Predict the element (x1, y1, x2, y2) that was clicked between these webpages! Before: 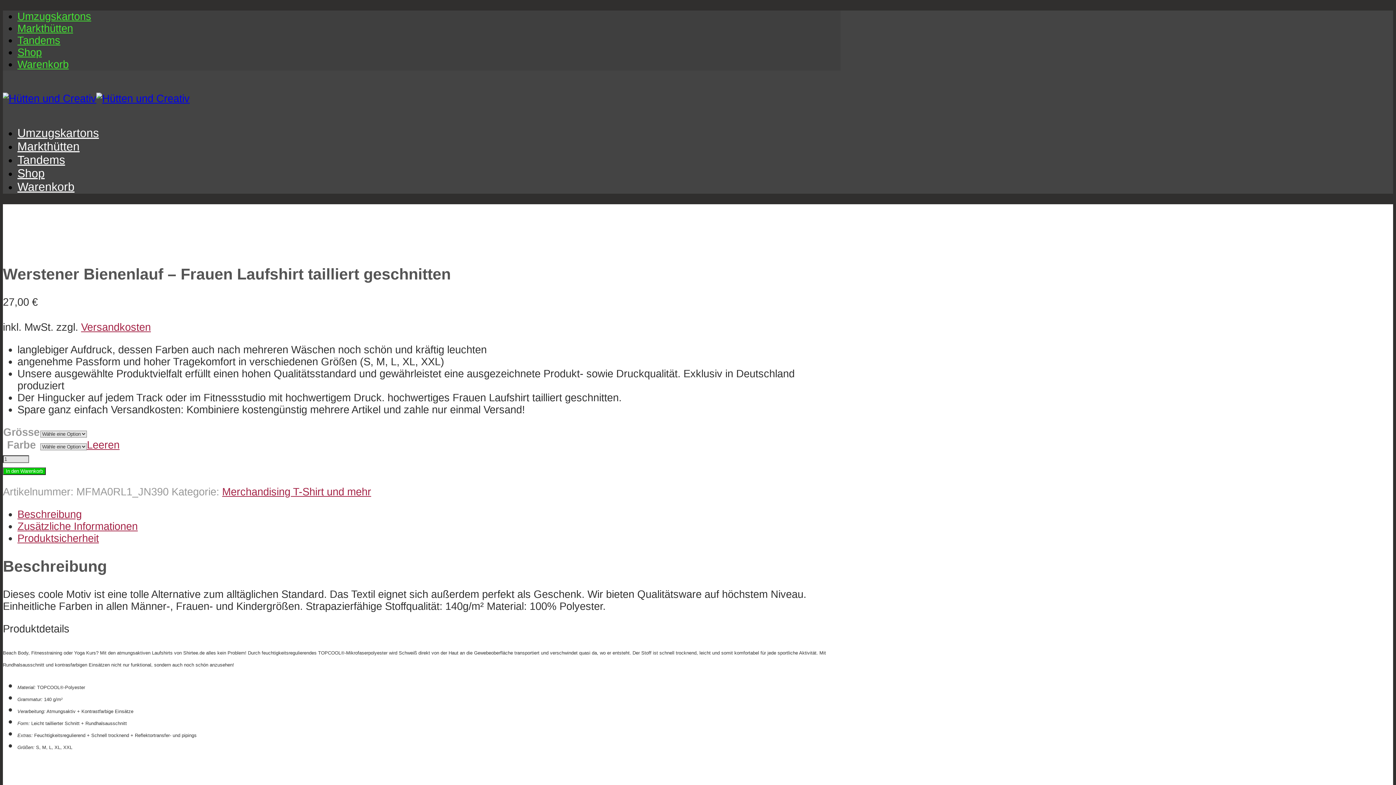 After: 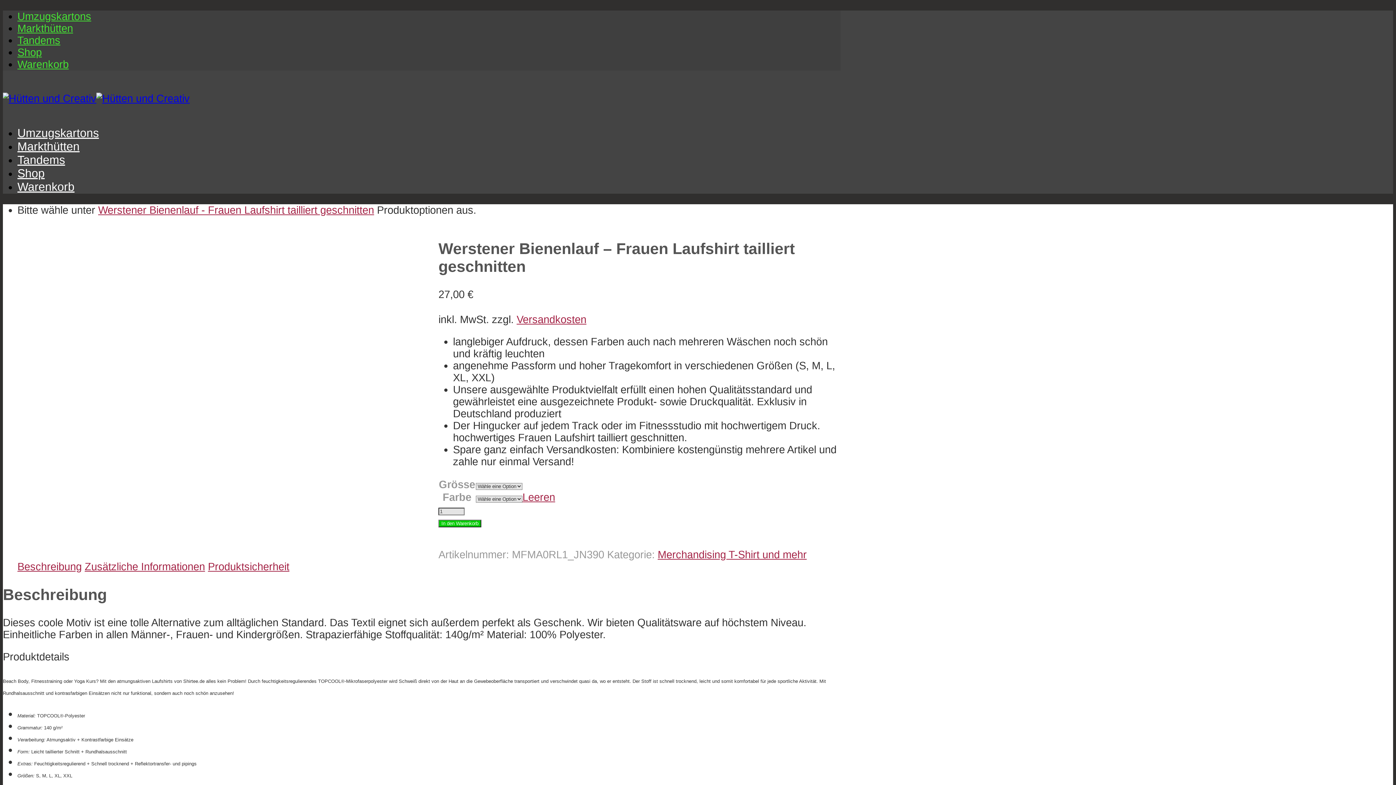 Action: bbox: (2, 467, 45, 475) label: In den Warenkorb